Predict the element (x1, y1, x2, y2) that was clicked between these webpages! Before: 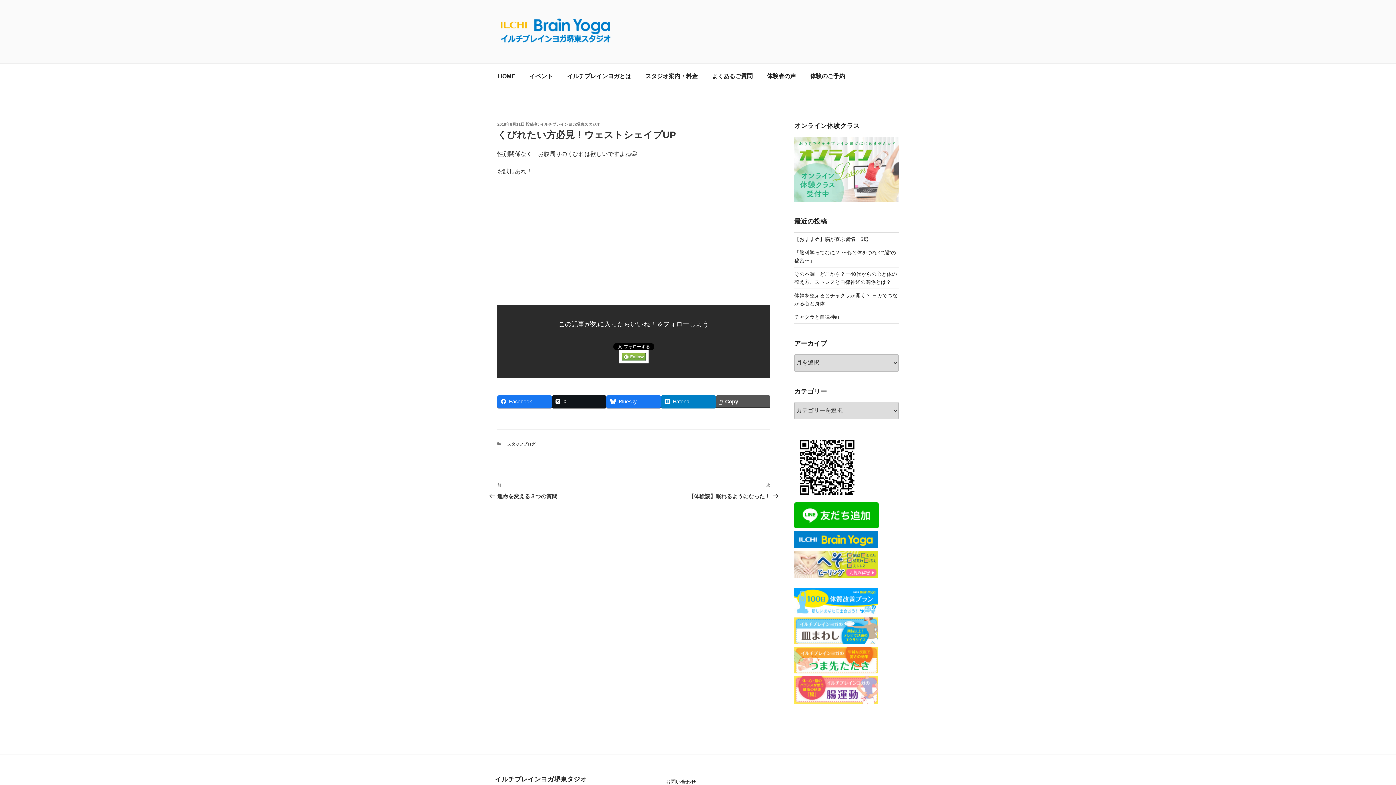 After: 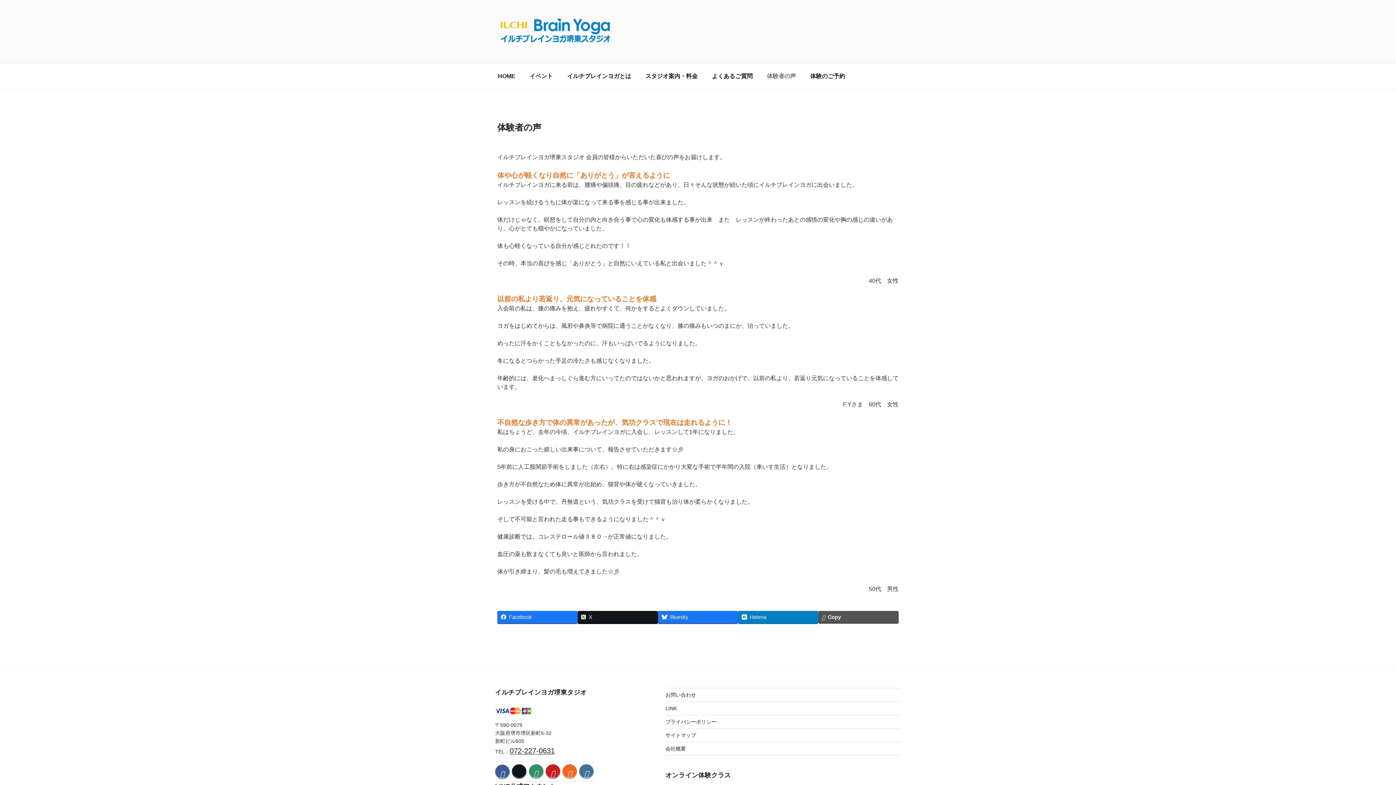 Action: bbox: (760, 67, 802, 84) label: 体験者の声